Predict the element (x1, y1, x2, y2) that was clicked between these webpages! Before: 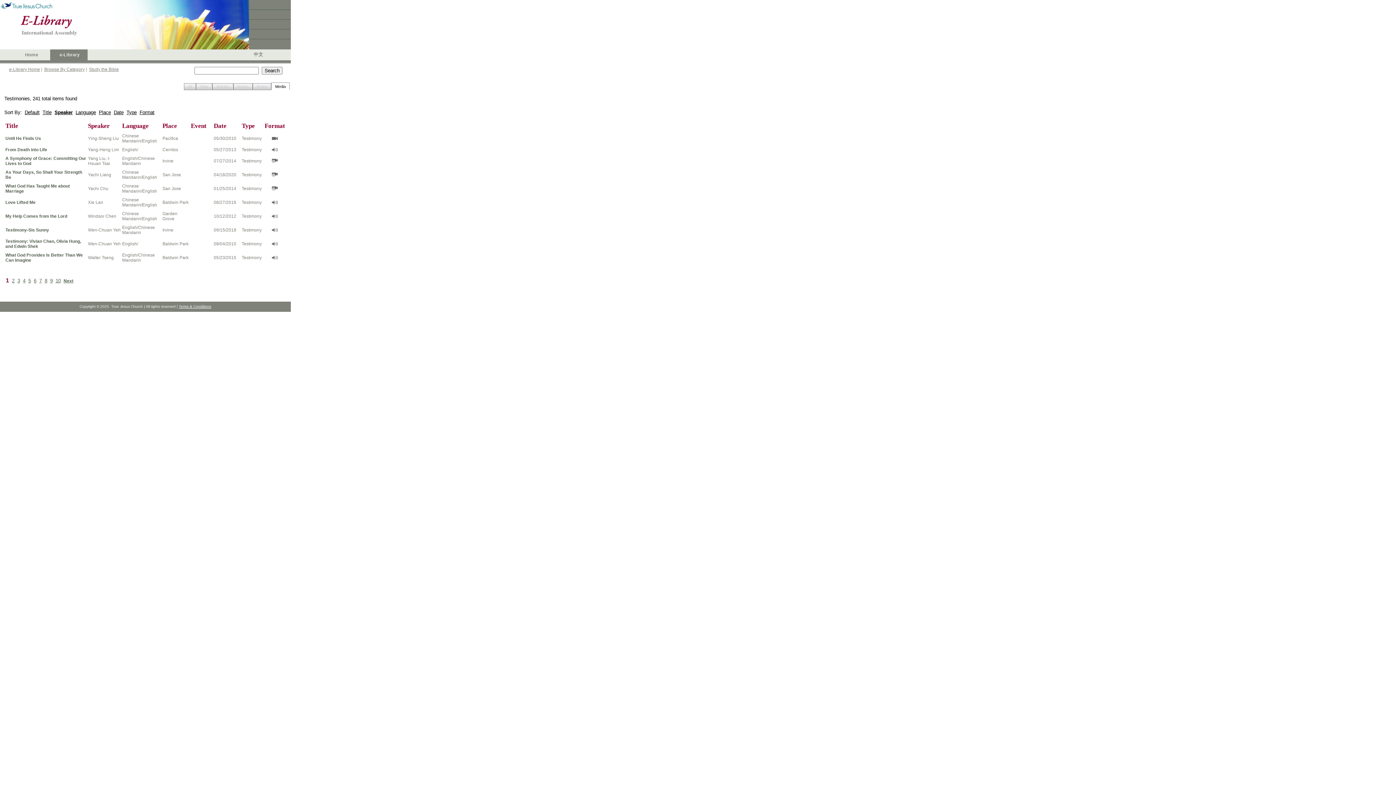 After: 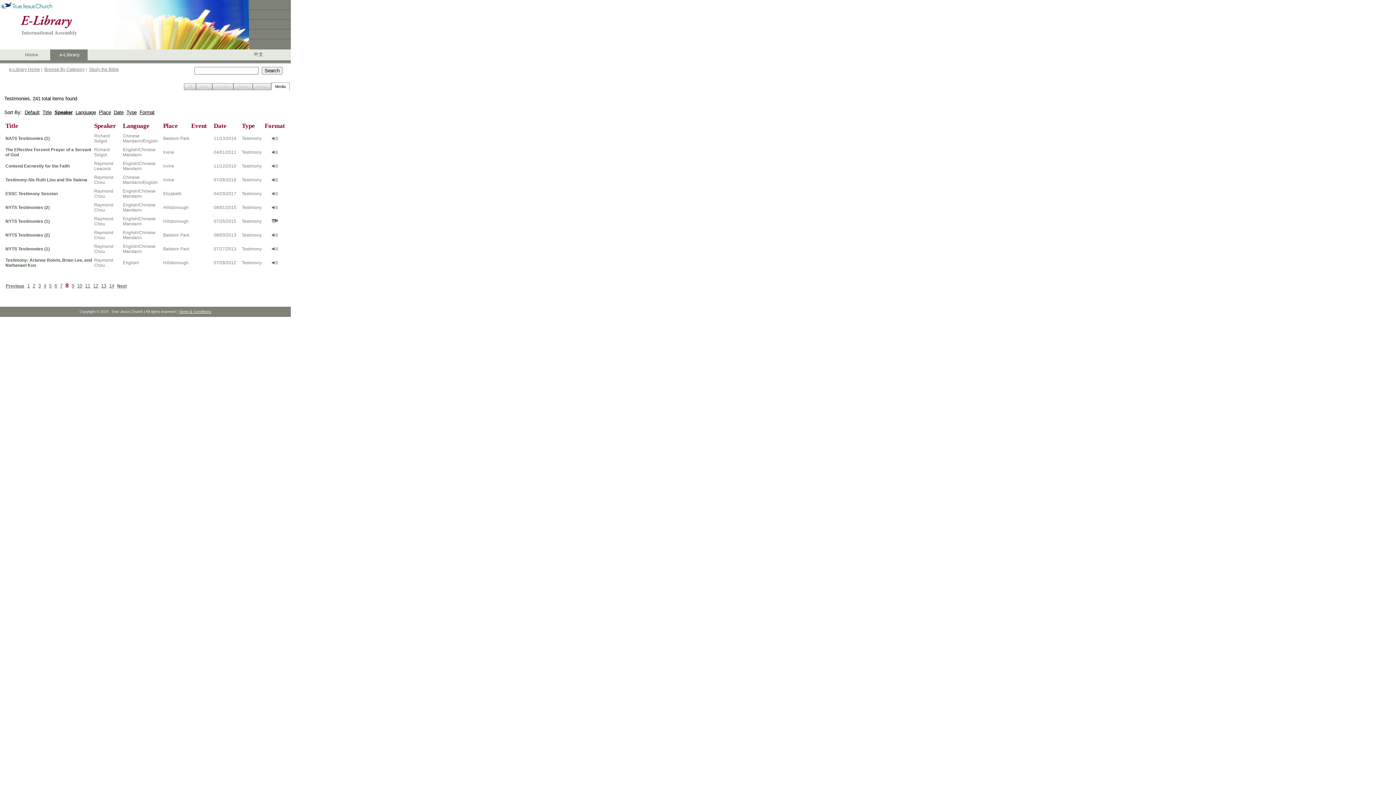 Action: bbox: (44, 278, 47, 283) label: 8